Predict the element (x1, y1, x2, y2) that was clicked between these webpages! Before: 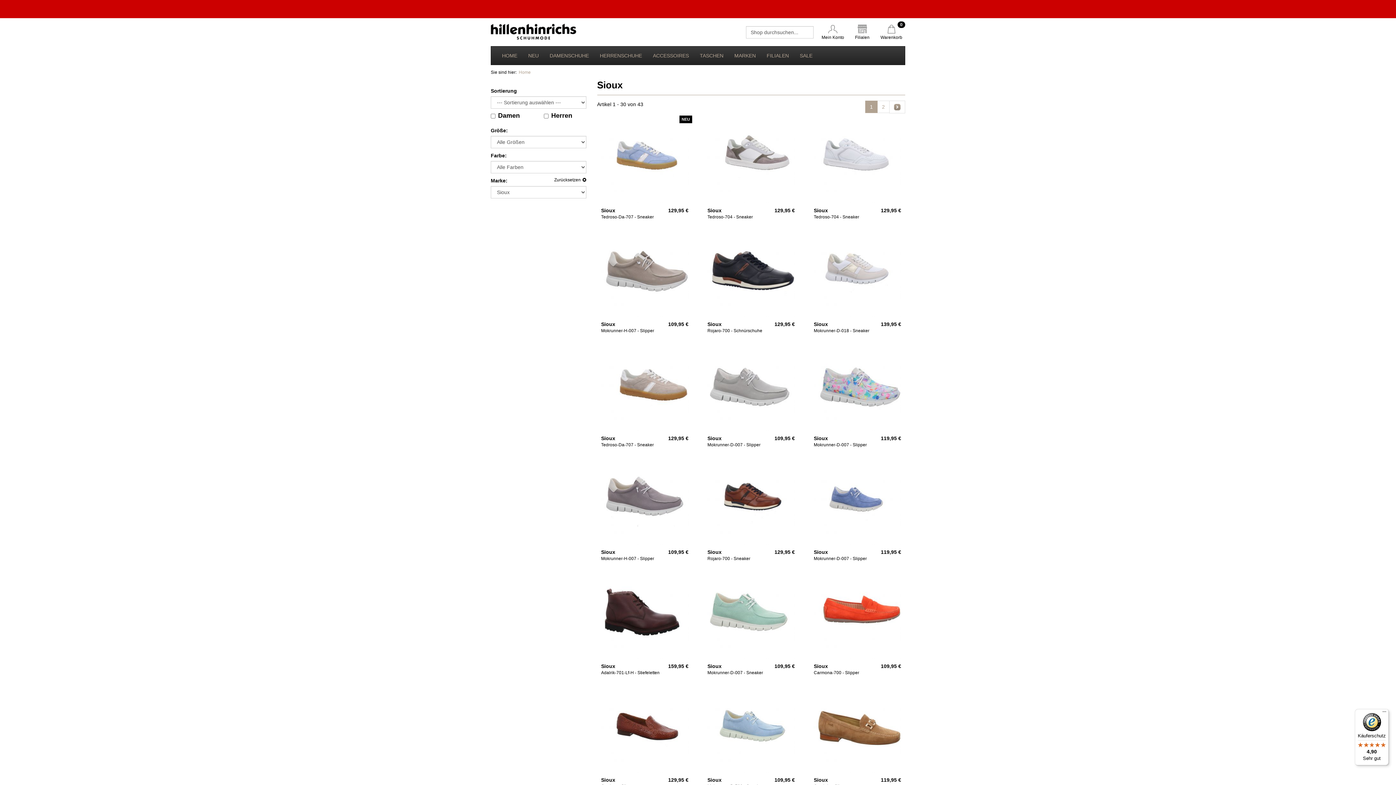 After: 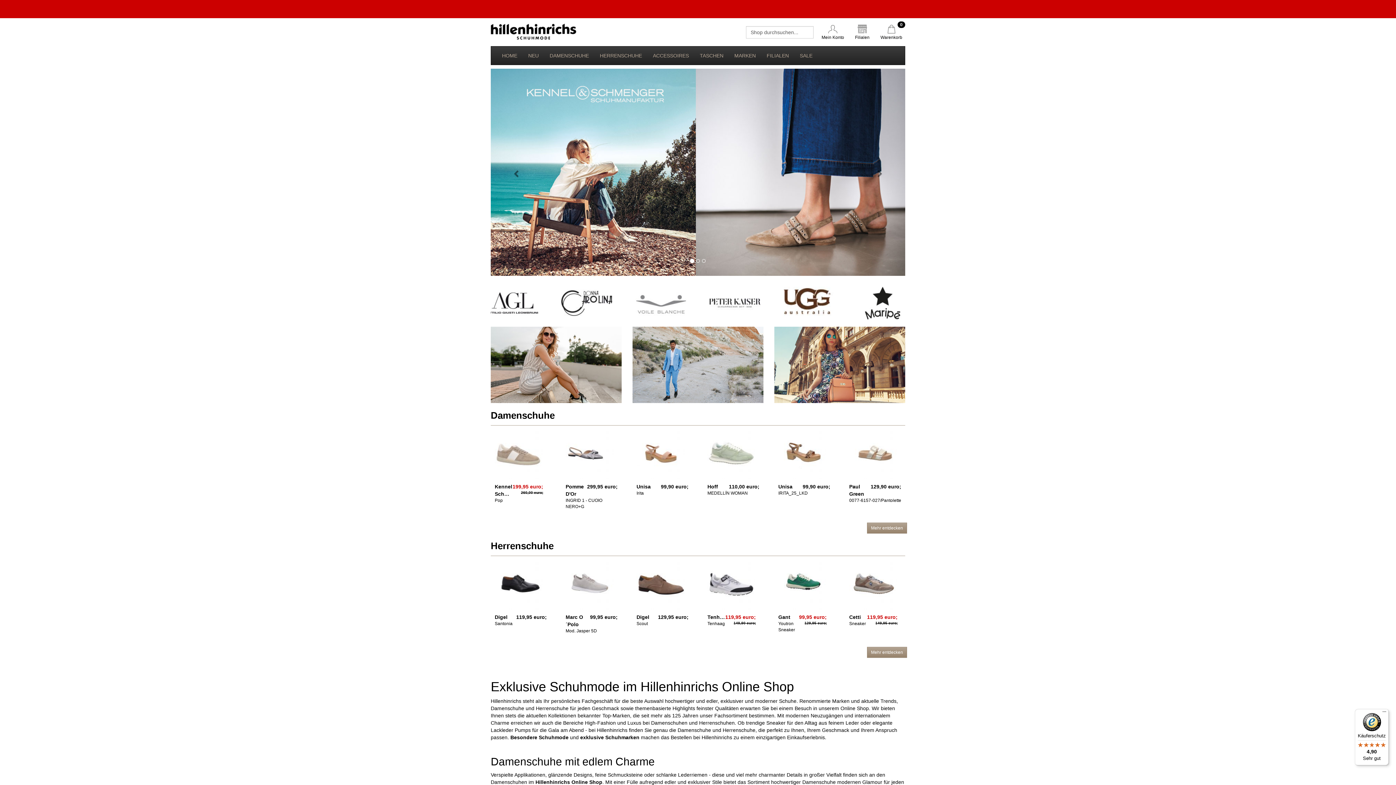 Action: bbox: (518, 69, 530, 74) label: Home